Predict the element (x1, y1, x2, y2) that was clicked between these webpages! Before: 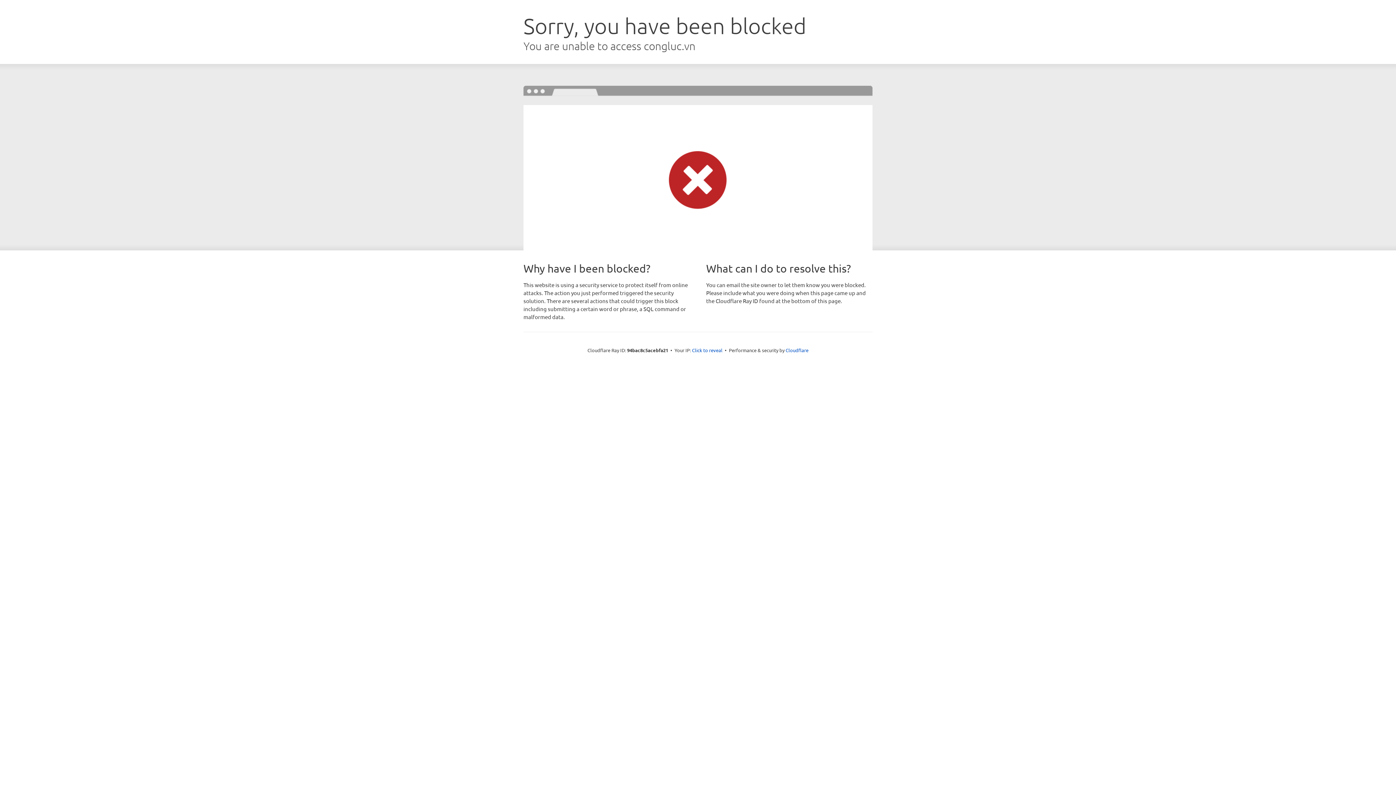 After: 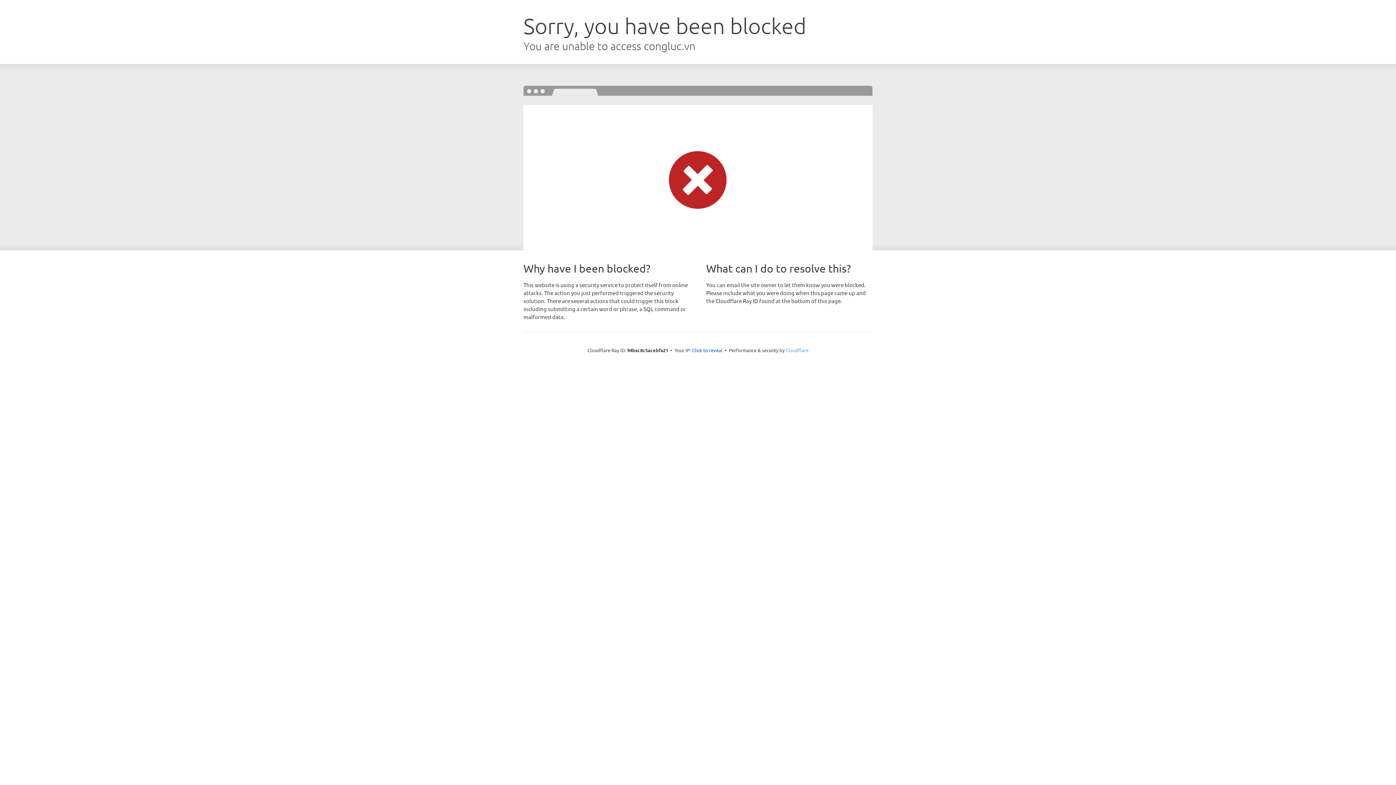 Action: label: Cloudflare bbox: (785, 347, 808, 353)